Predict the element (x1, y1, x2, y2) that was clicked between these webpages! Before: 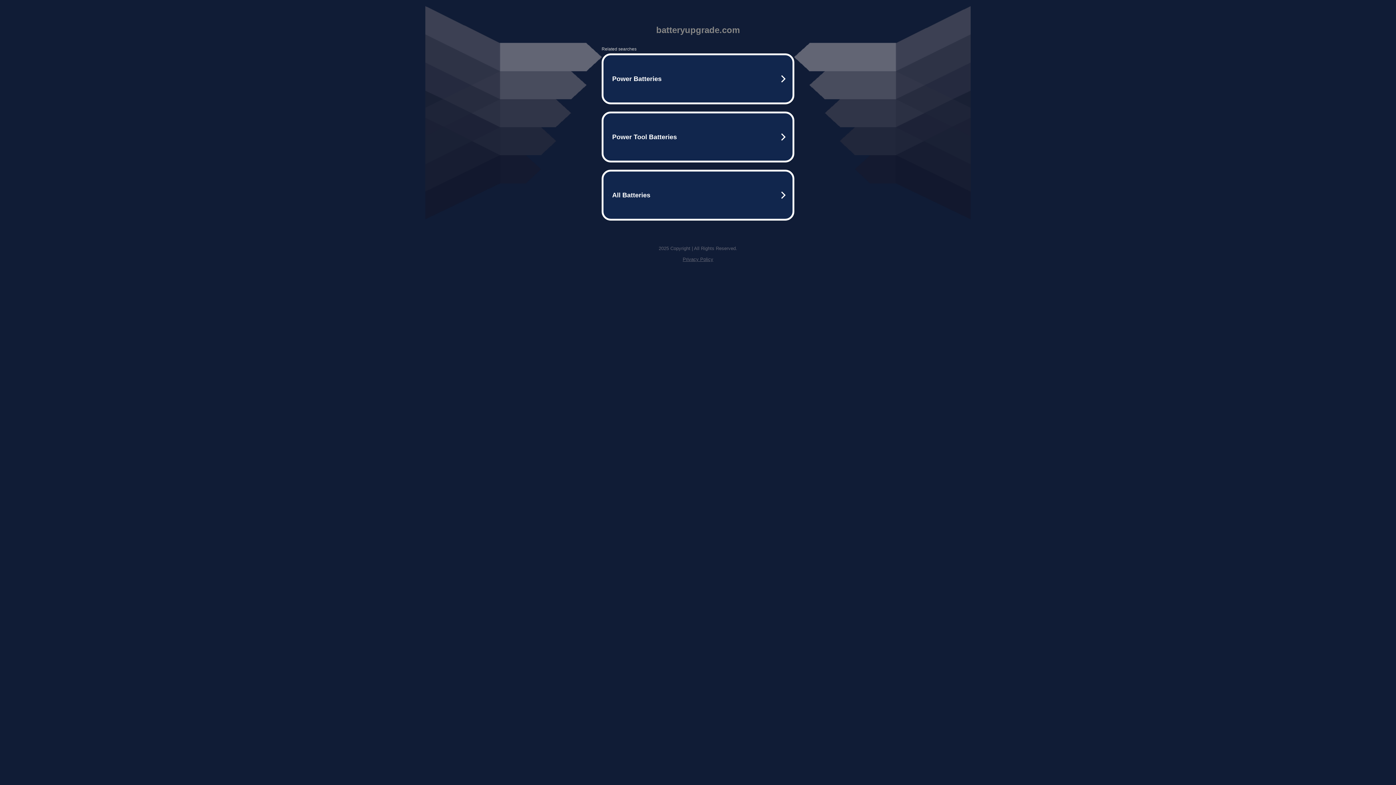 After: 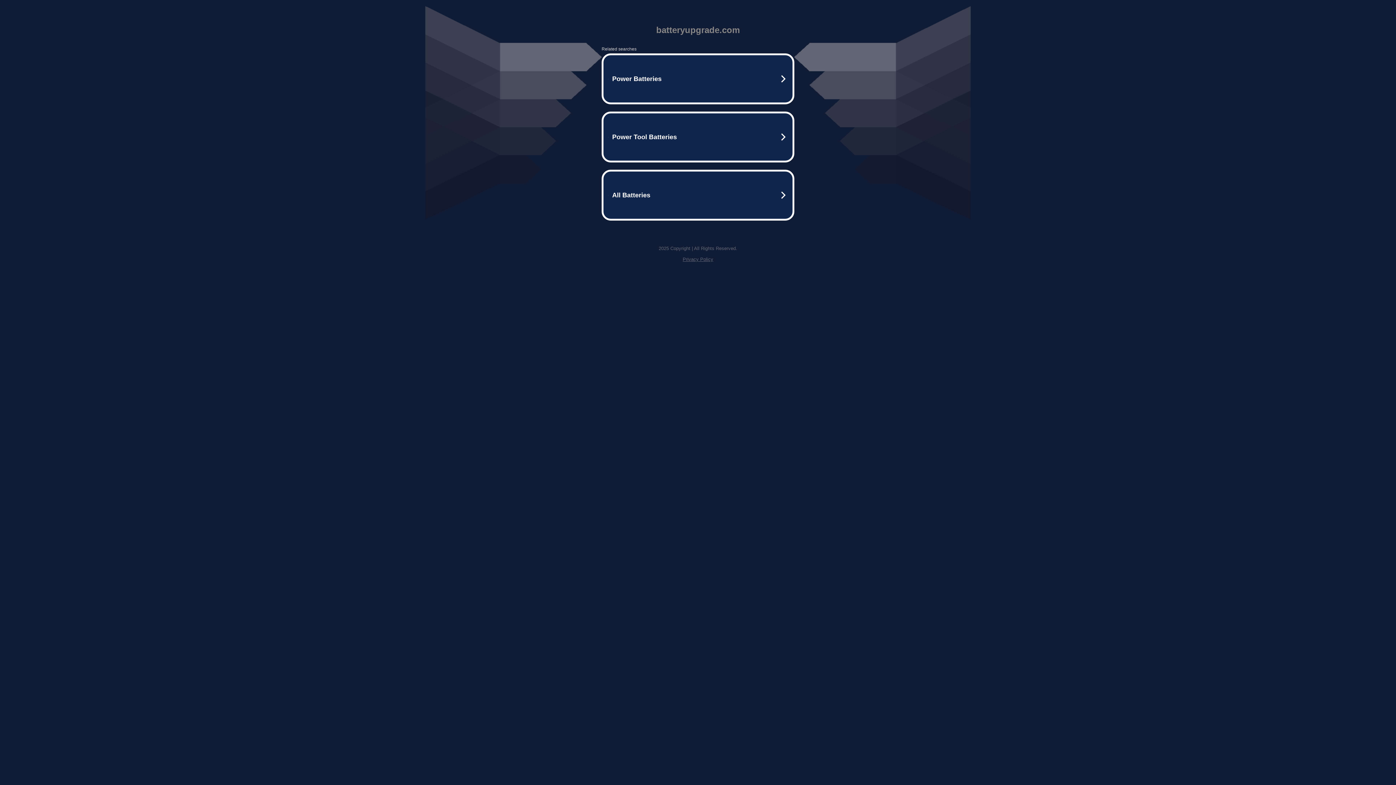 Action: label: Privacy Policy bbox: (682, 256, 713, 262)